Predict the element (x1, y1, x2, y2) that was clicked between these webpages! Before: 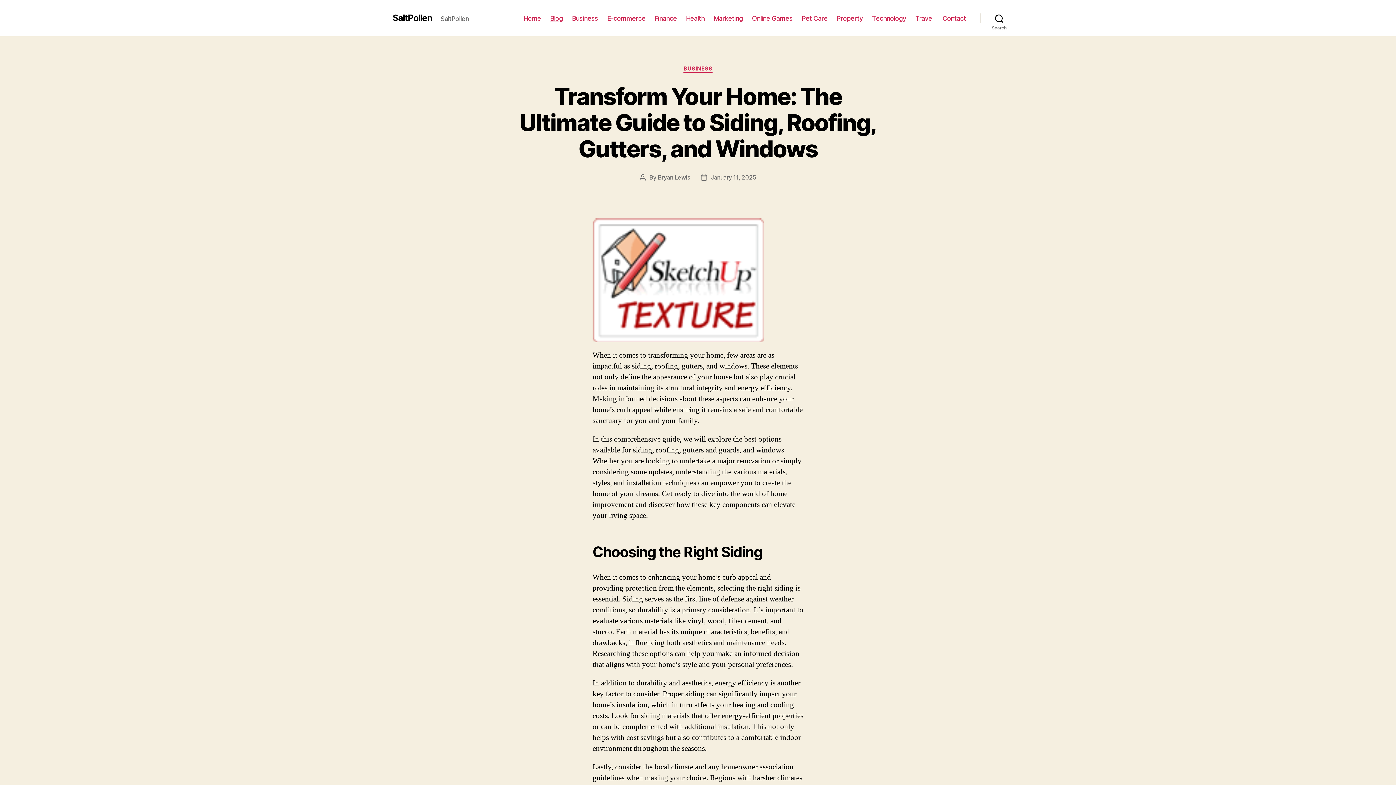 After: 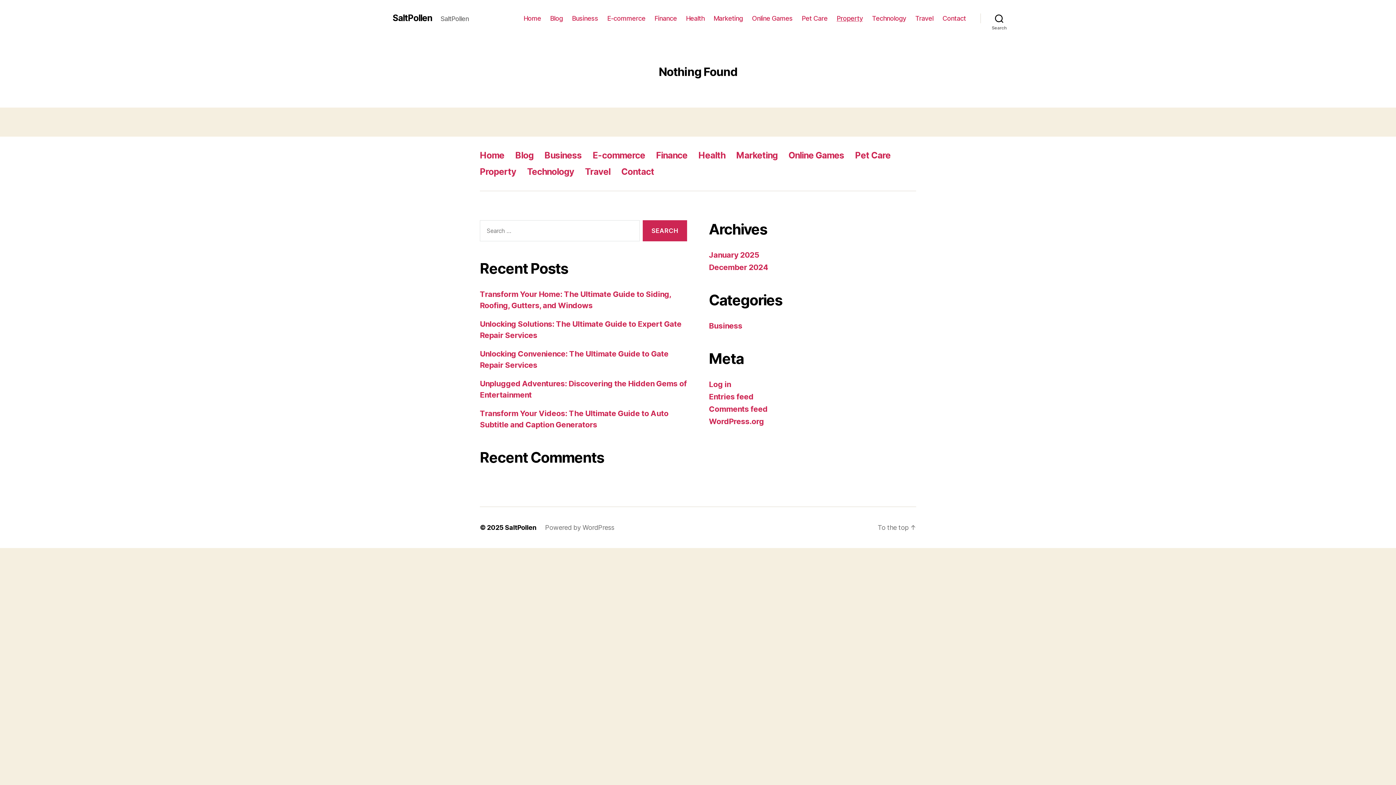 Action: bbox: (836, 14, 863, 22) label: Property